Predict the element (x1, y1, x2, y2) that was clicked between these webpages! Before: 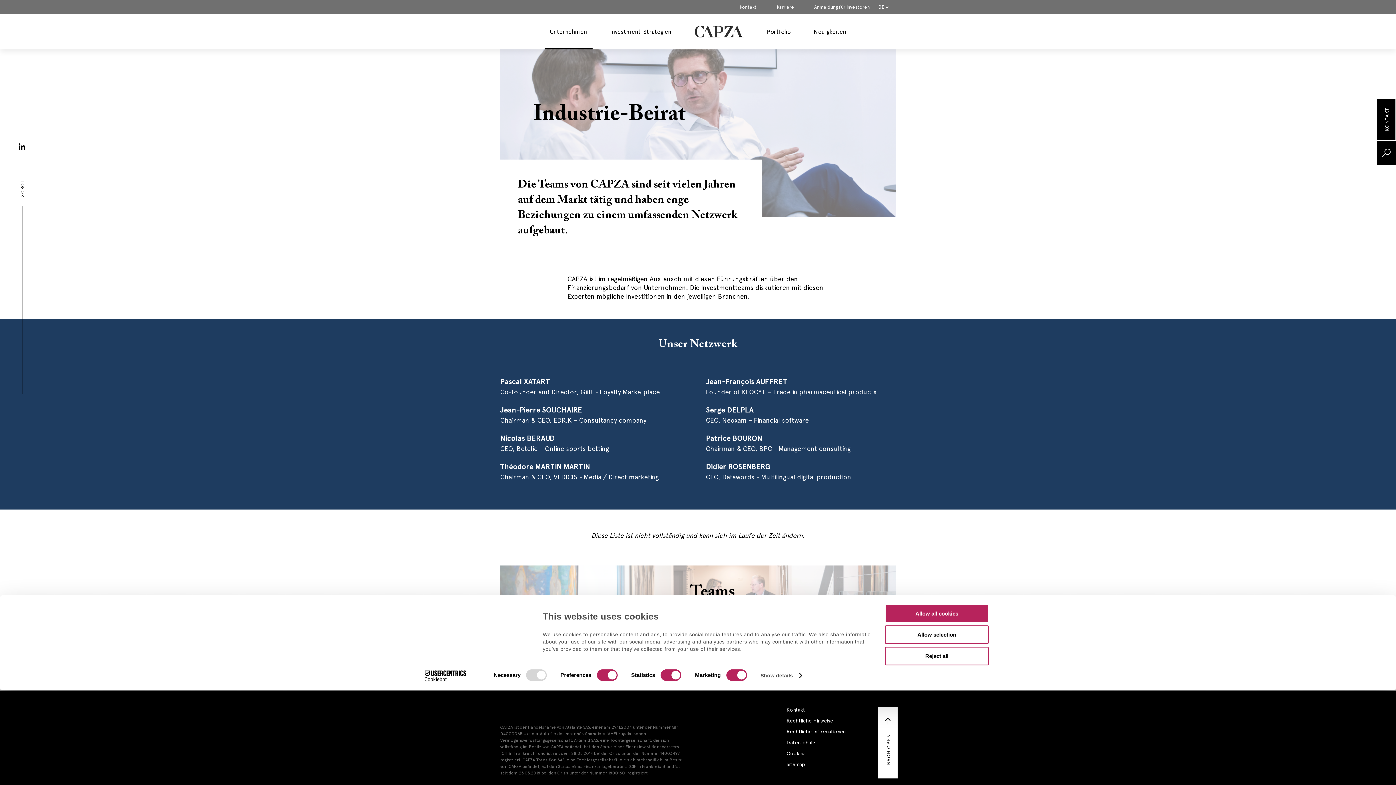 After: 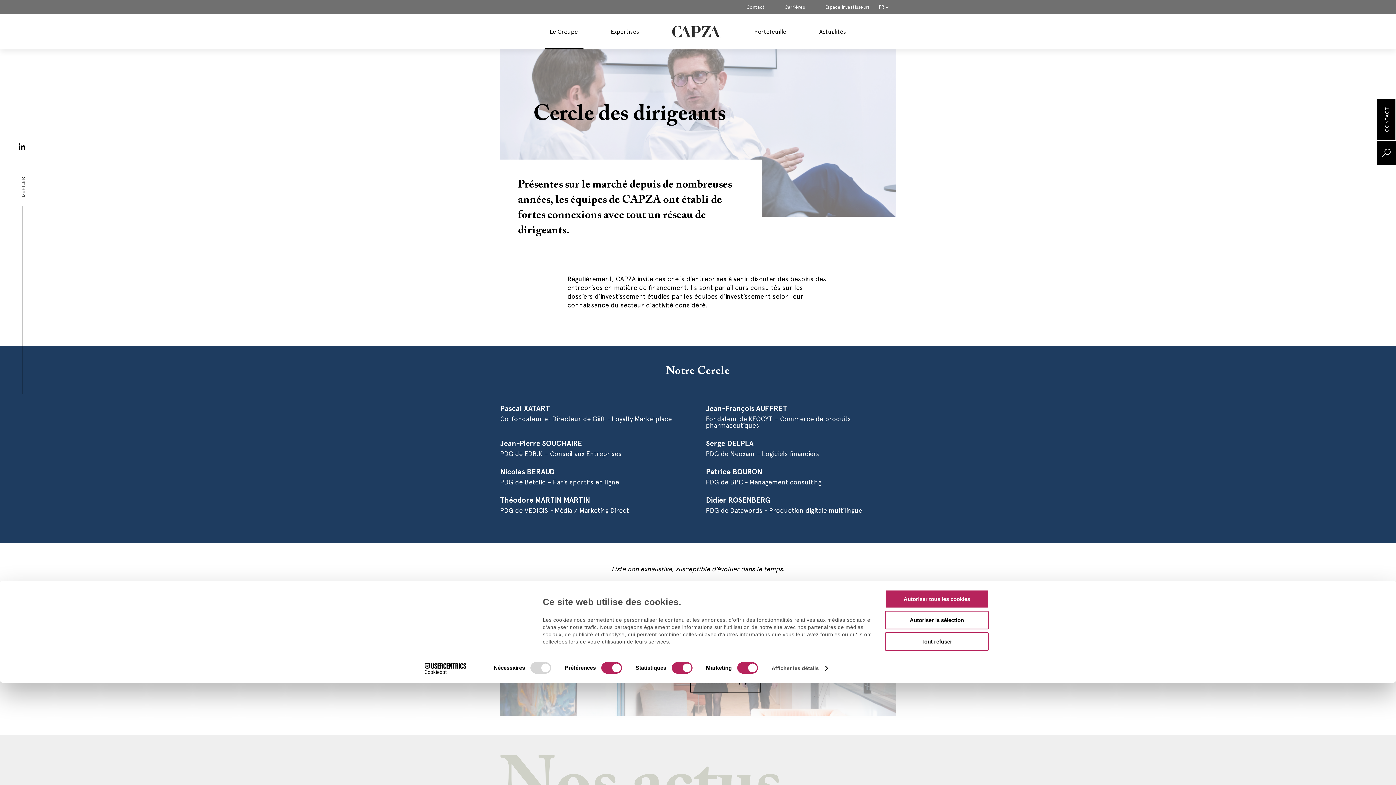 Action: bbox: (878, 11, 886, 21) label: FR